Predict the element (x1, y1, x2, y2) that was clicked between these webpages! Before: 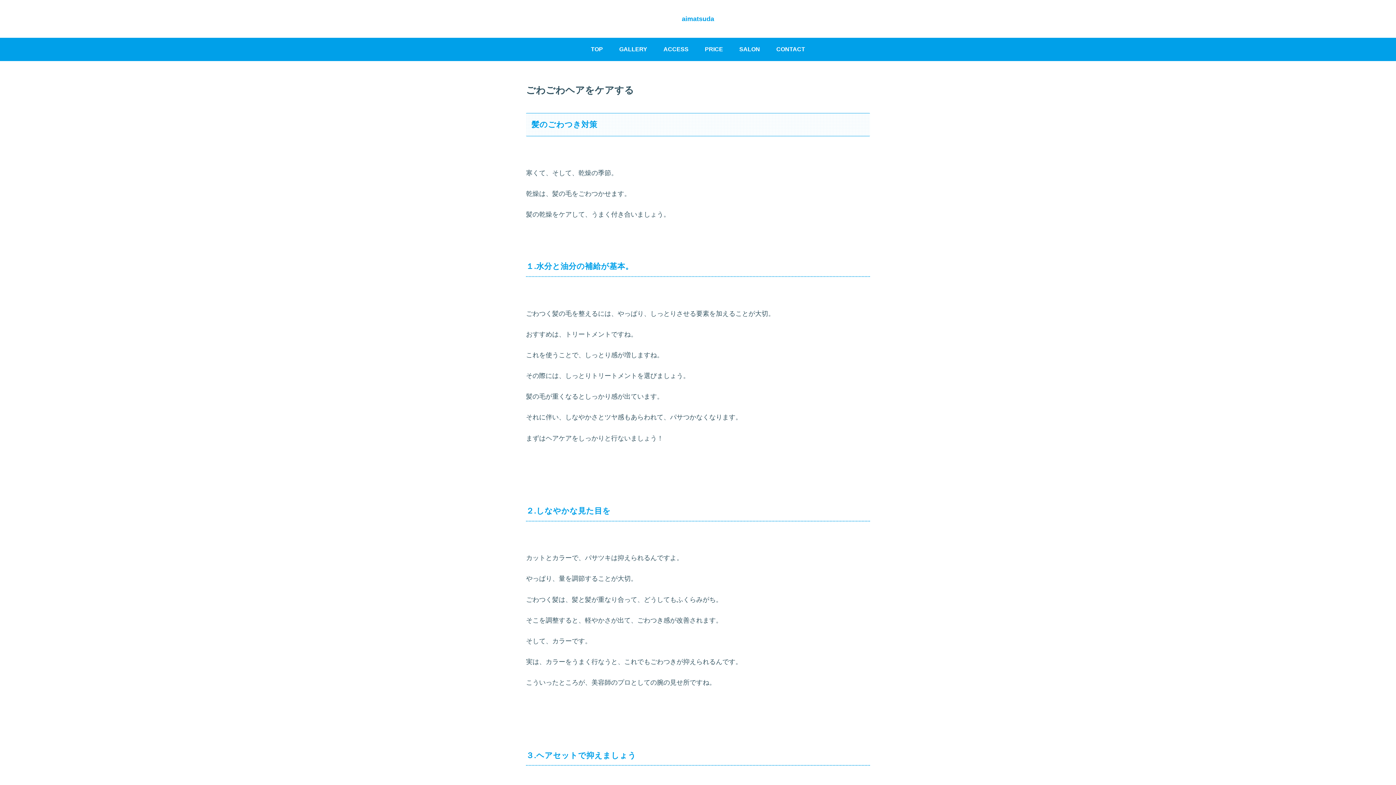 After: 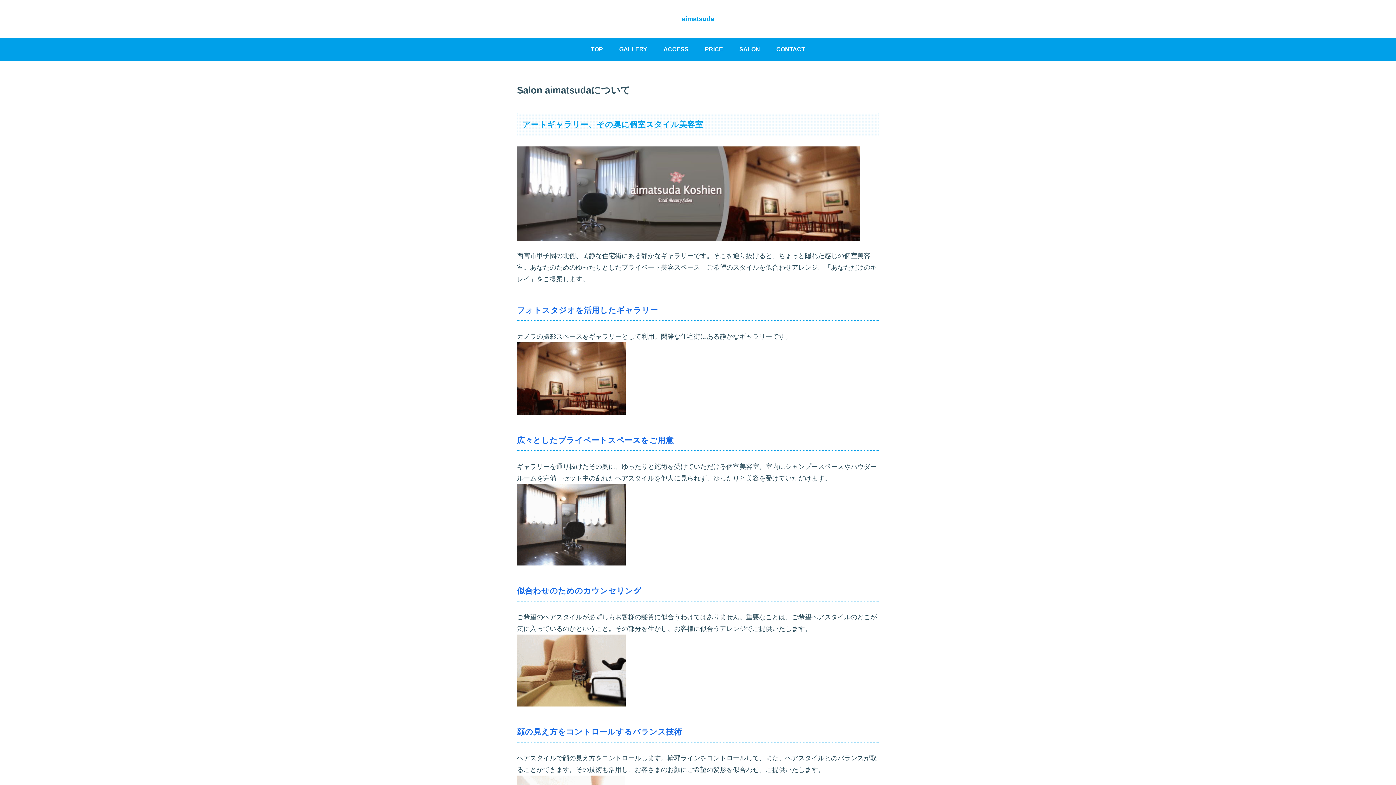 Action: label: SALON bbox: (731, 37, 768, 61)